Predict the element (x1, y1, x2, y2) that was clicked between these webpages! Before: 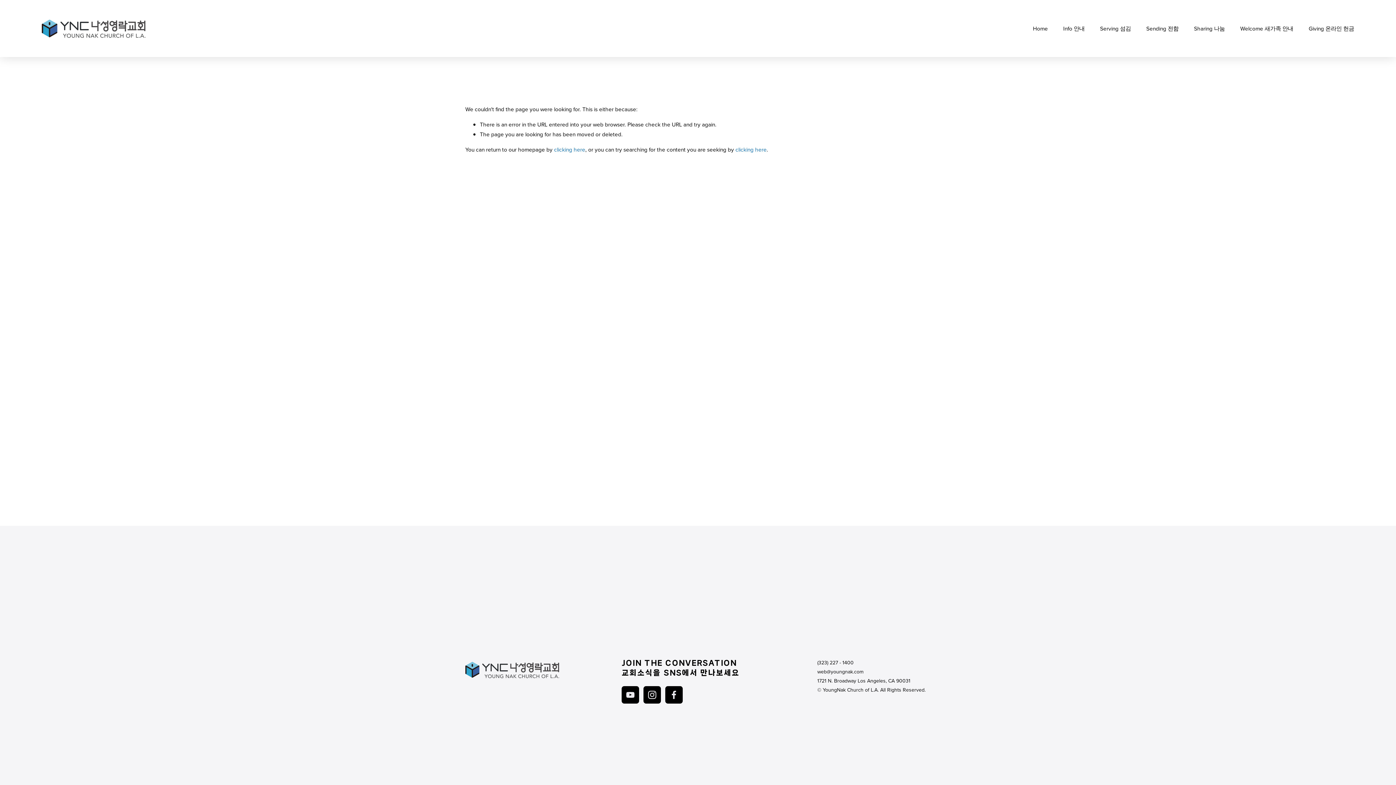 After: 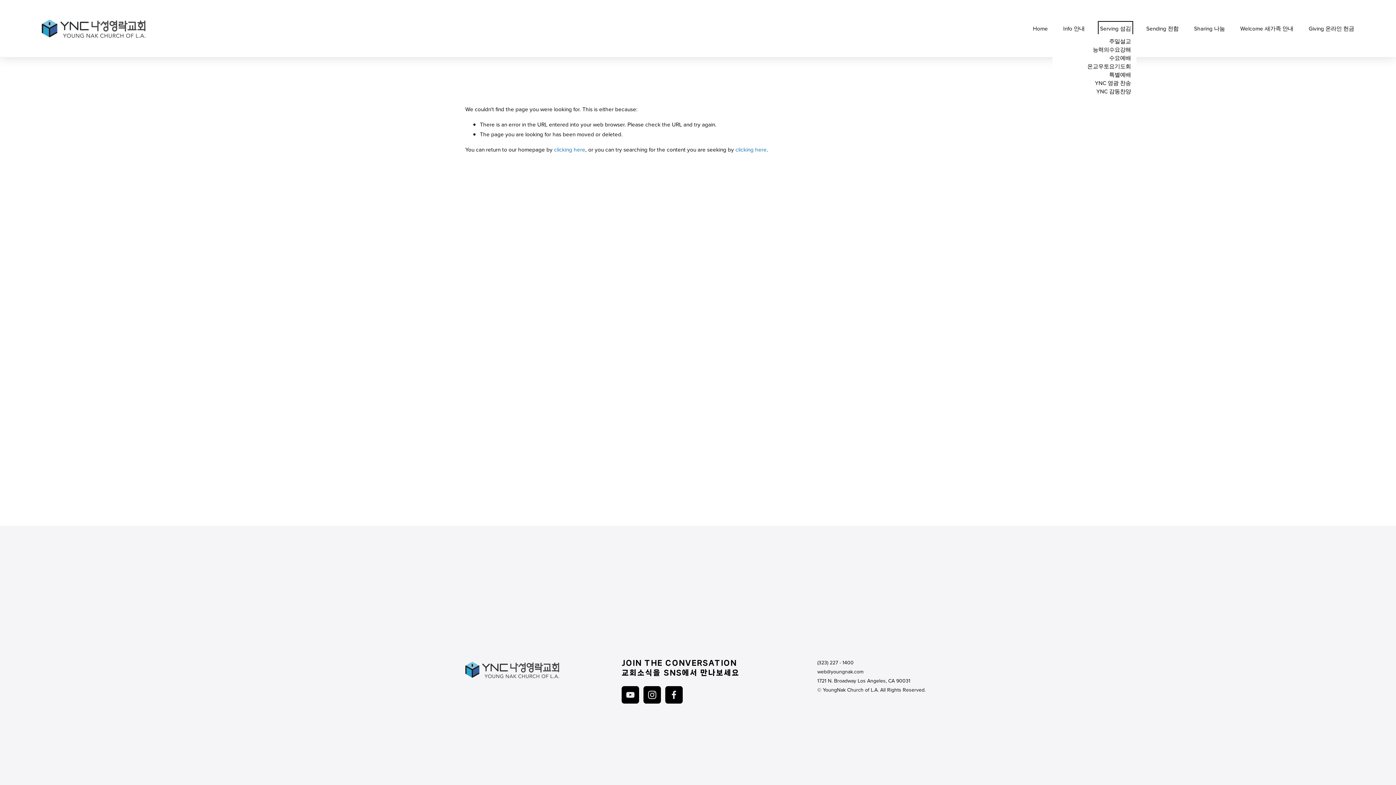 Action: bbox: (1100, 23, 1131, 34) label: folder dropdown